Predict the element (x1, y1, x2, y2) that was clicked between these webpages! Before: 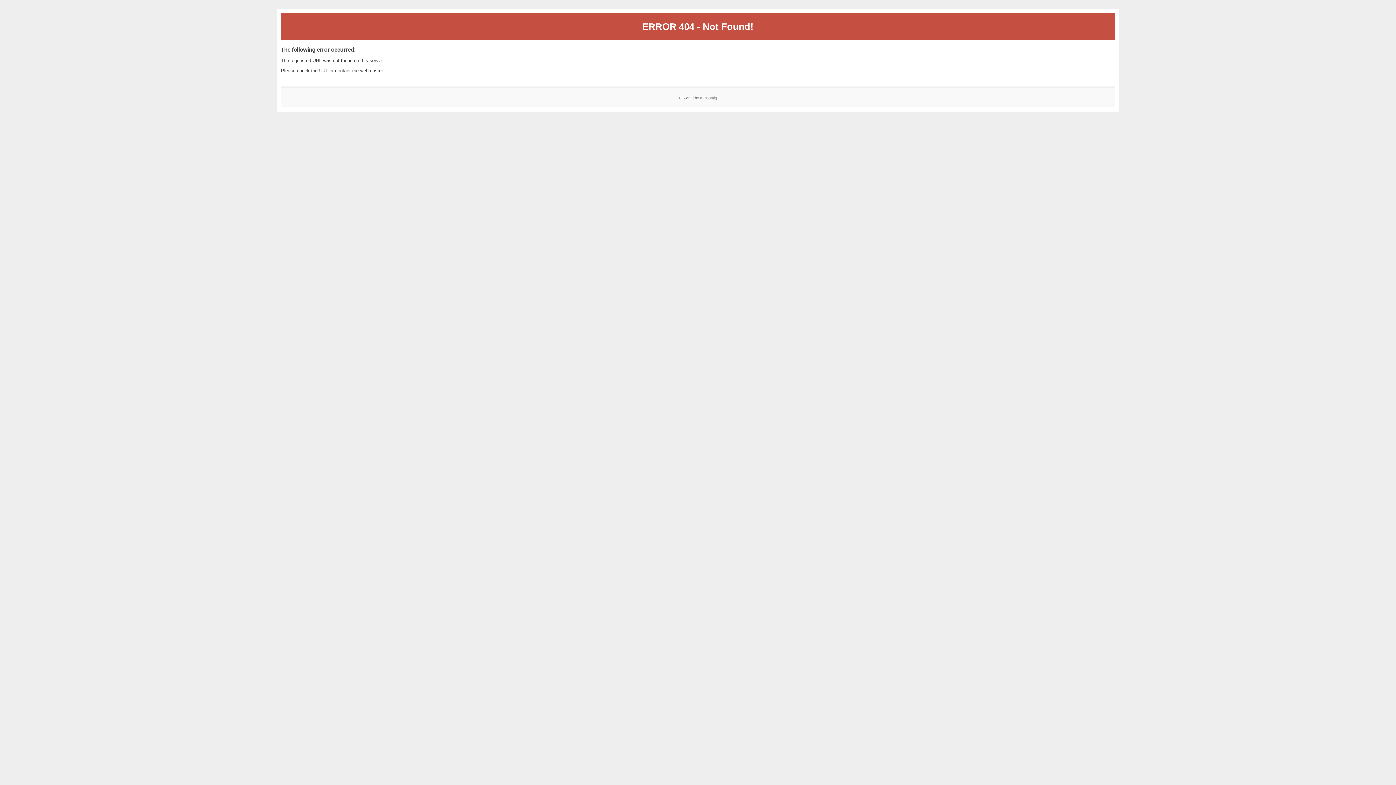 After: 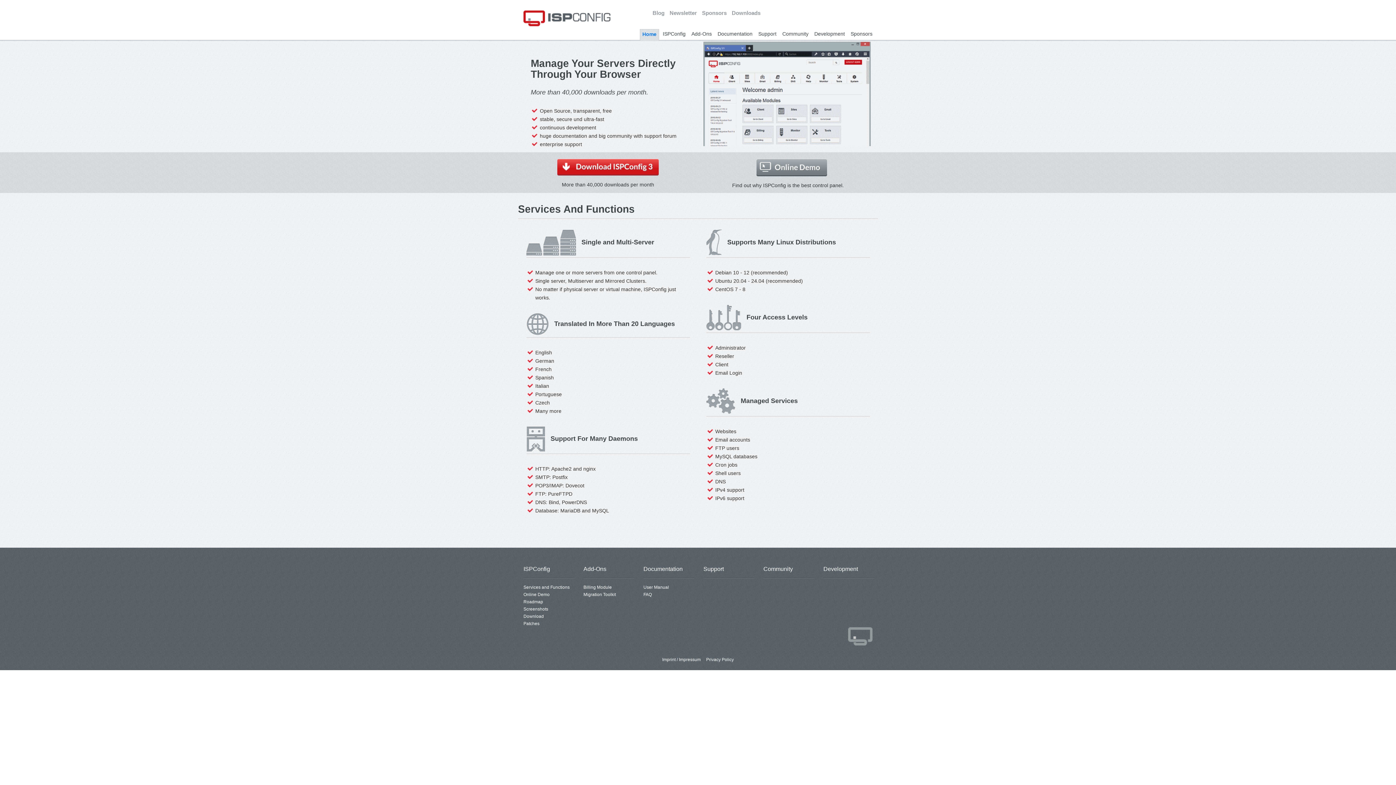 Action: label: ISPConfig bbox: (700, 95, 717, 99)